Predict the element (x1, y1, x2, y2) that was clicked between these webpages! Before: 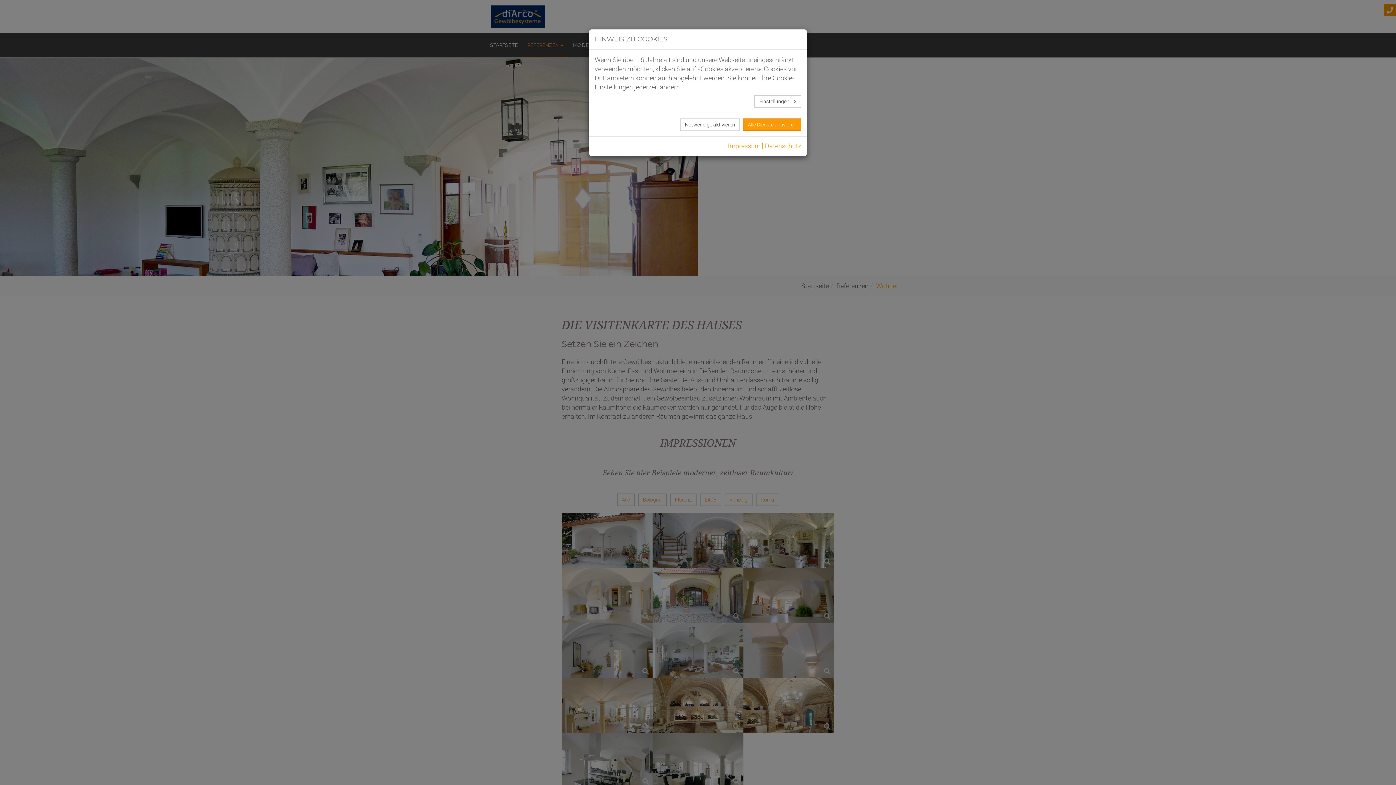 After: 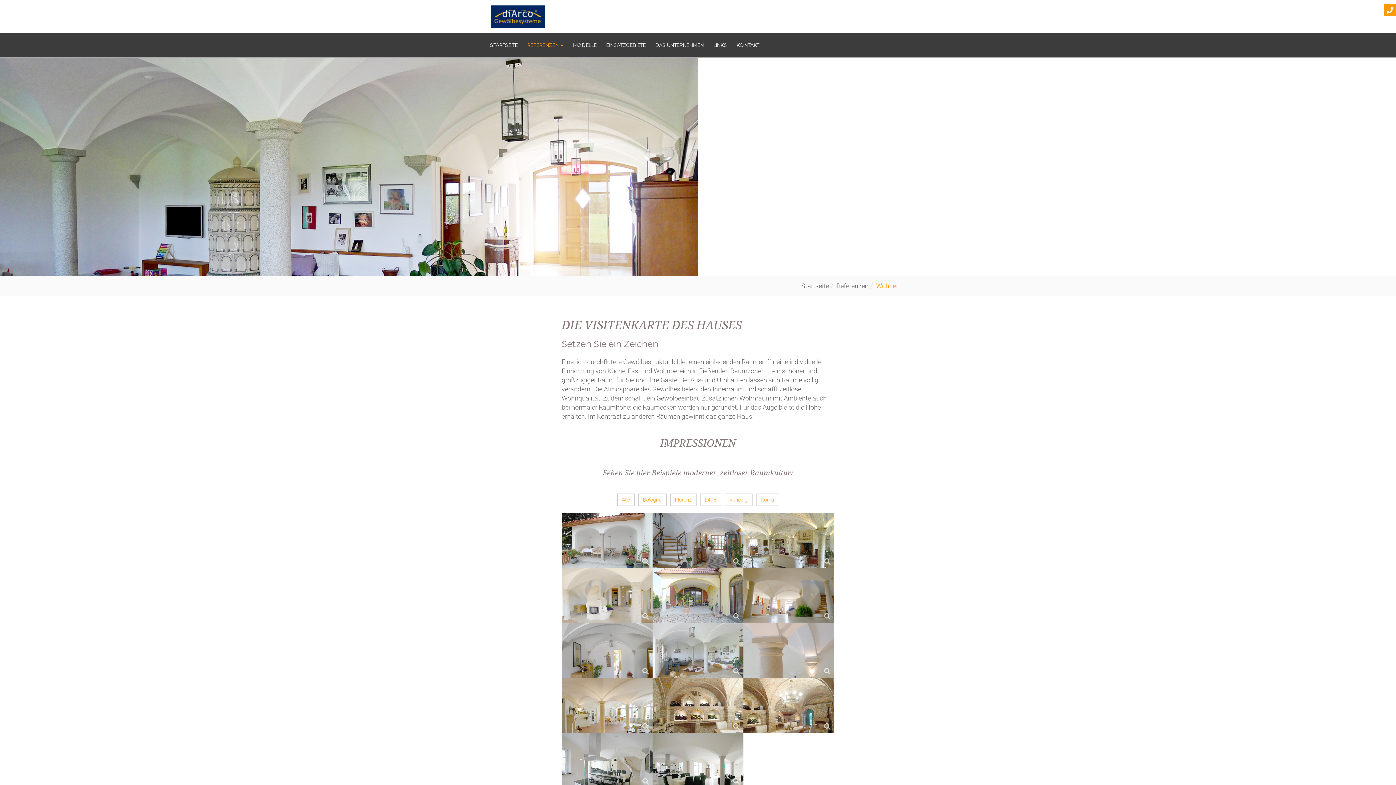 Action: label: Alle Dienste aktivieren bbox: (743, 118, 801, 130)